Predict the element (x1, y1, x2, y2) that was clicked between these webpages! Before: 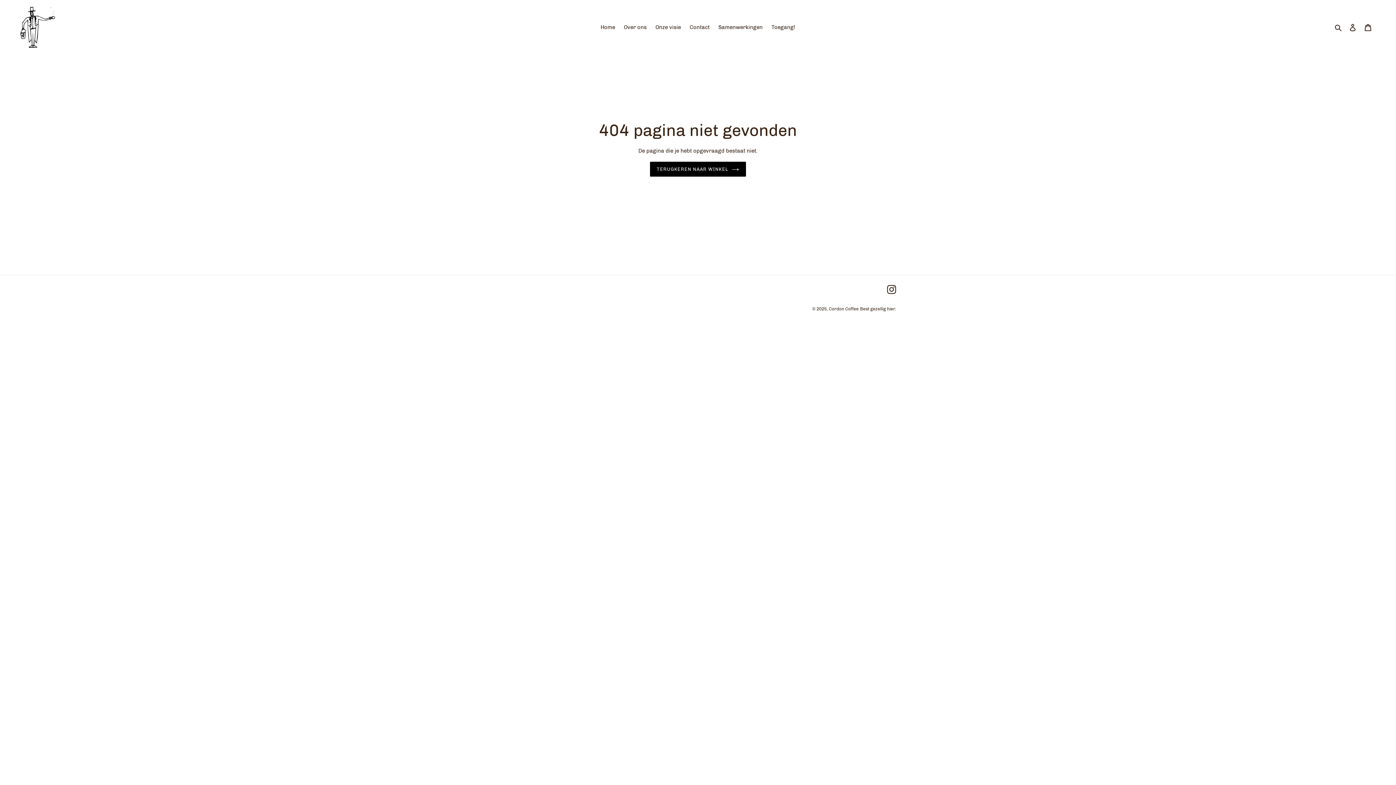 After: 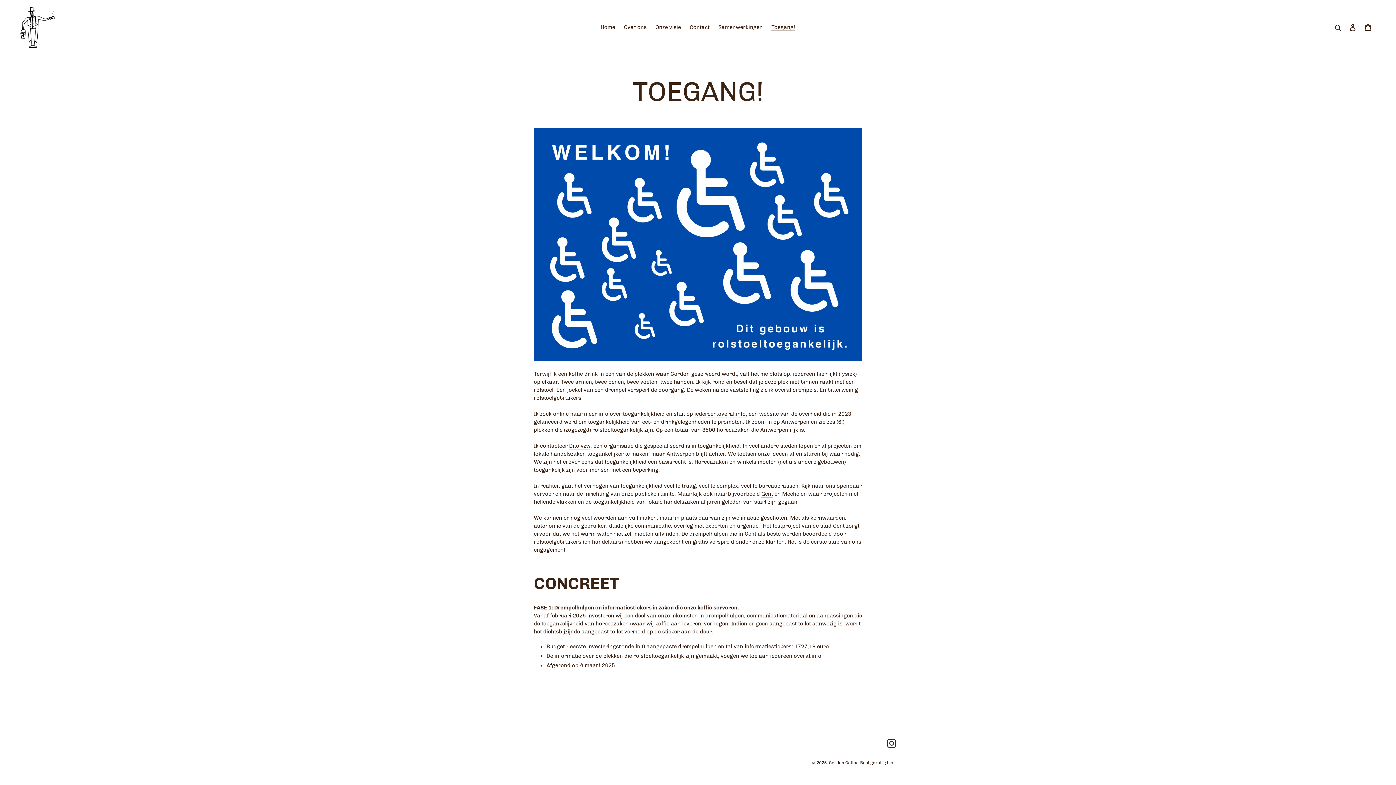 Action: bbox: (768, 22, 798, 32) label: Toegang!